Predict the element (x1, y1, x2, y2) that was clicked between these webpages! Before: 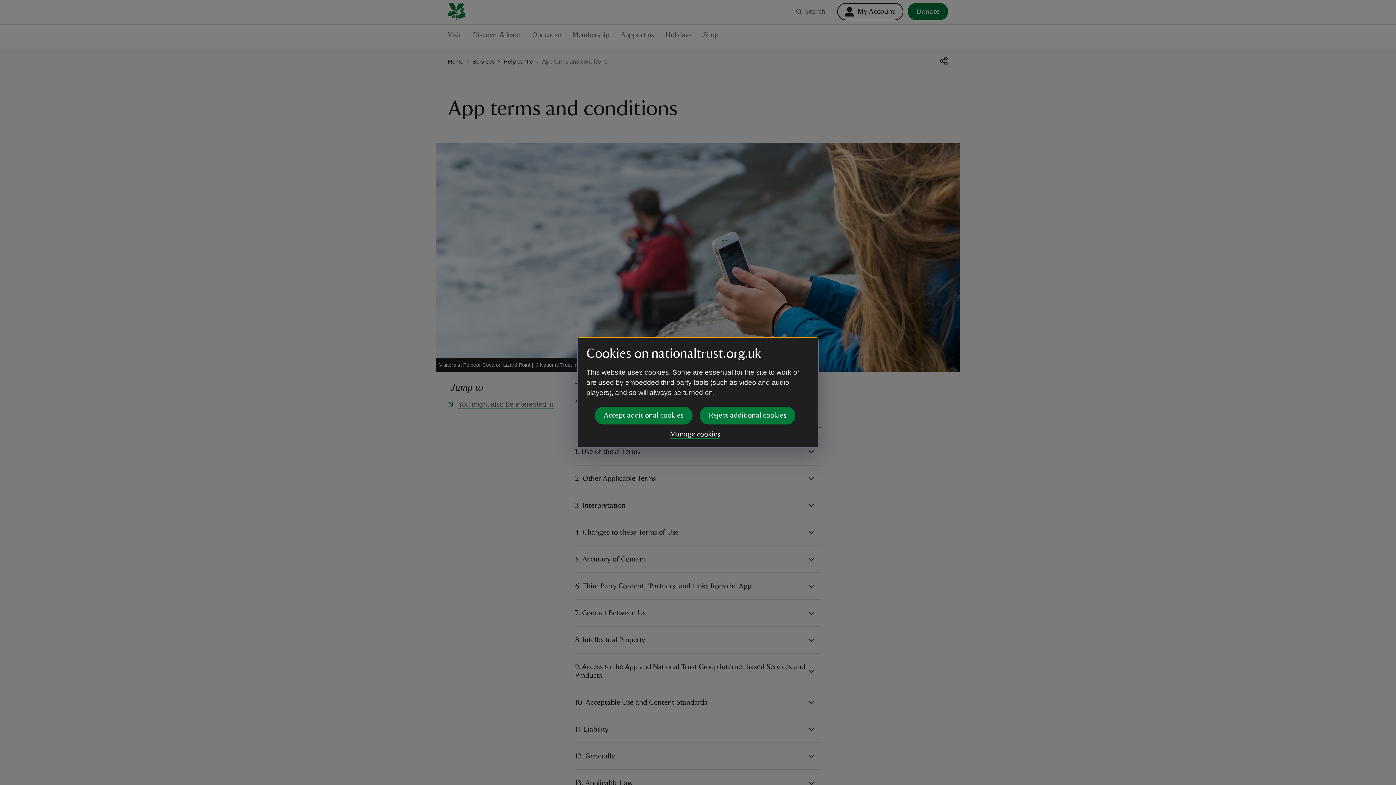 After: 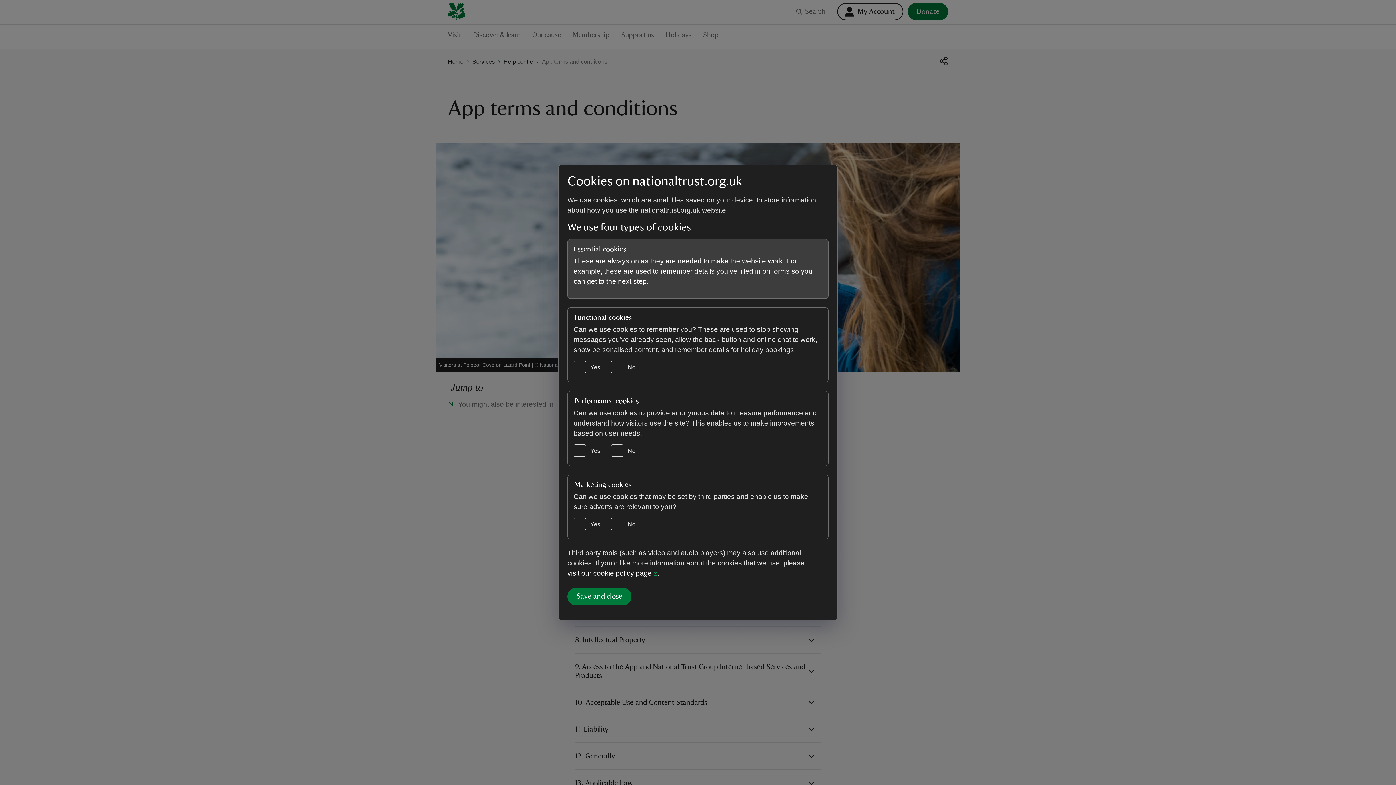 Action: bbox: (670, 430, 720, 438) label: Manage cookies